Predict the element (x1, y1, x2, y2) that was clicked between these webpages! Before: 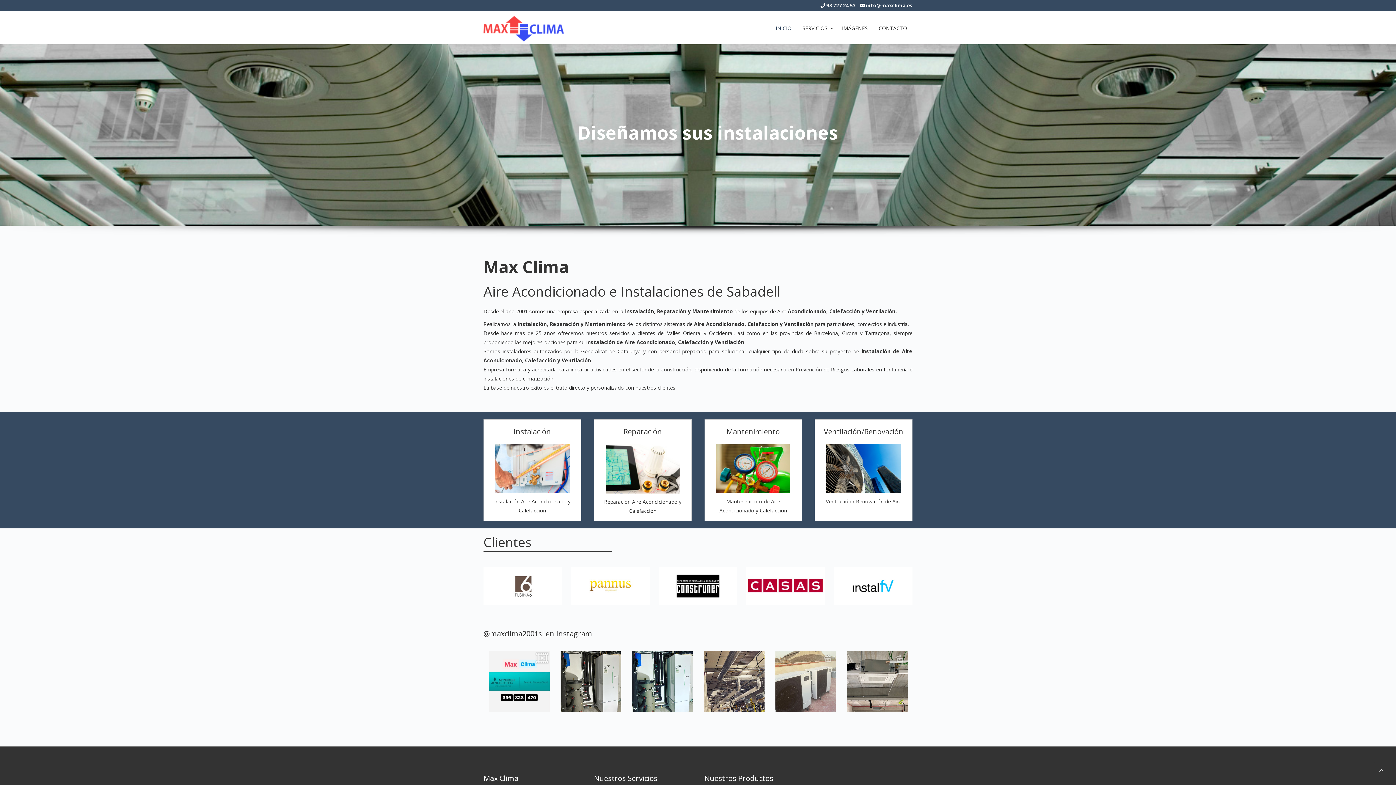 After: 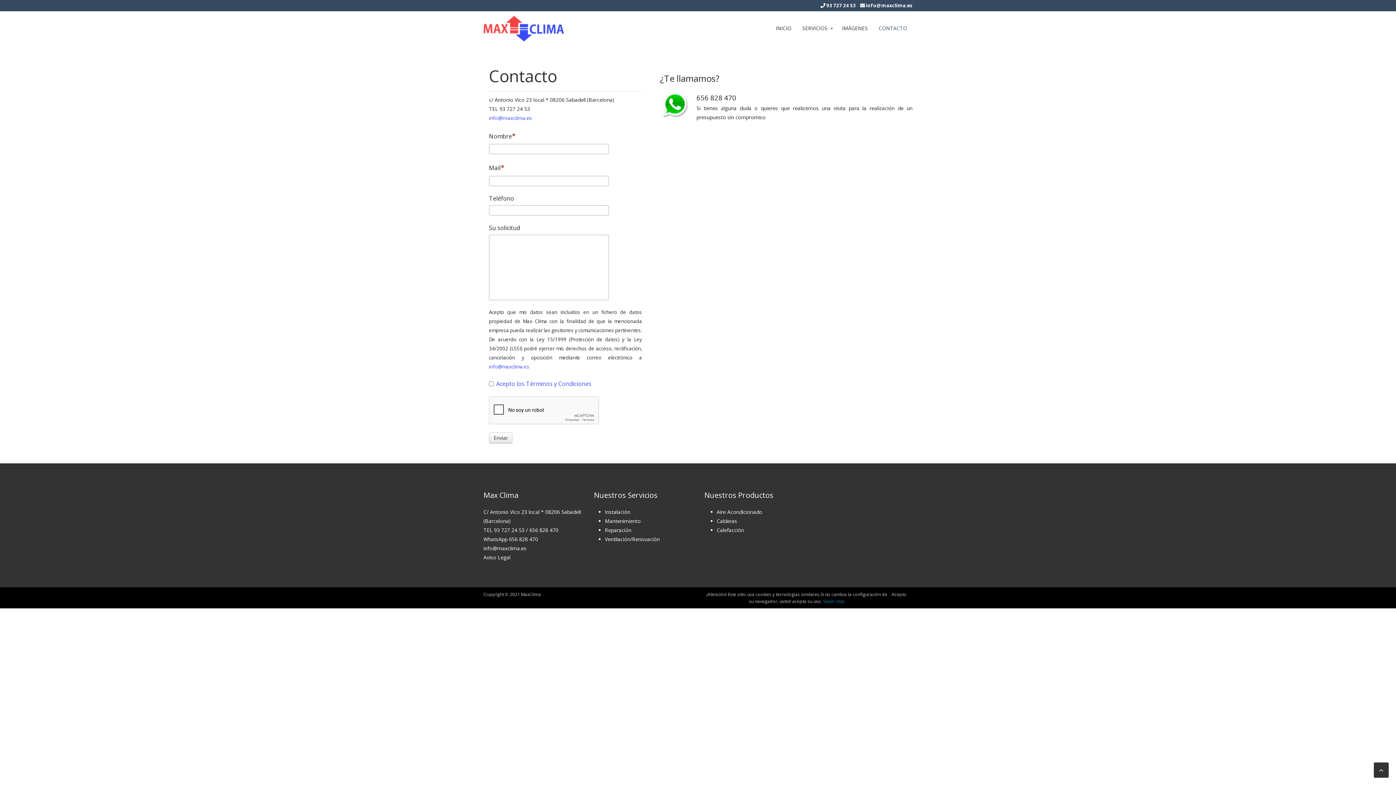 Action: bbox: (873, 13, 912, 42) label: CONTACTO